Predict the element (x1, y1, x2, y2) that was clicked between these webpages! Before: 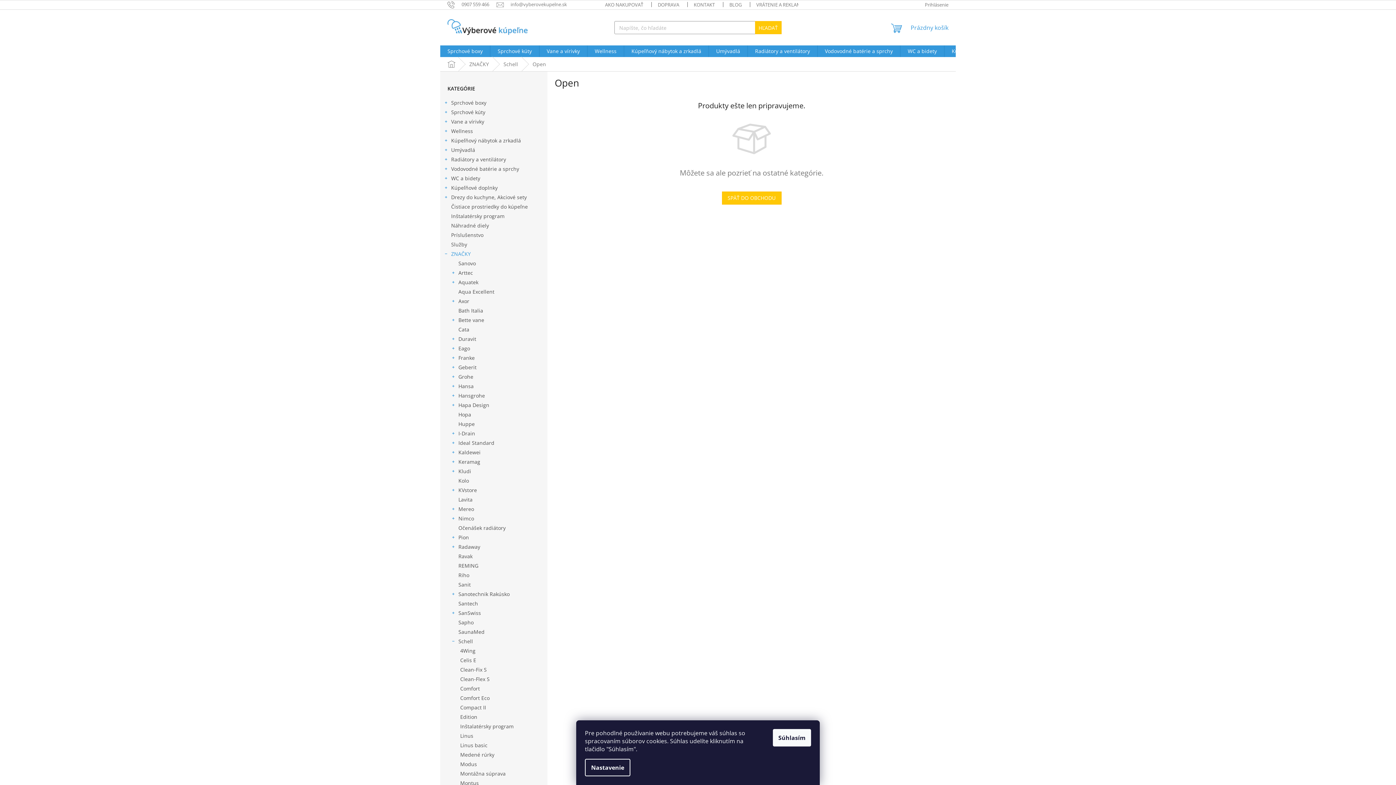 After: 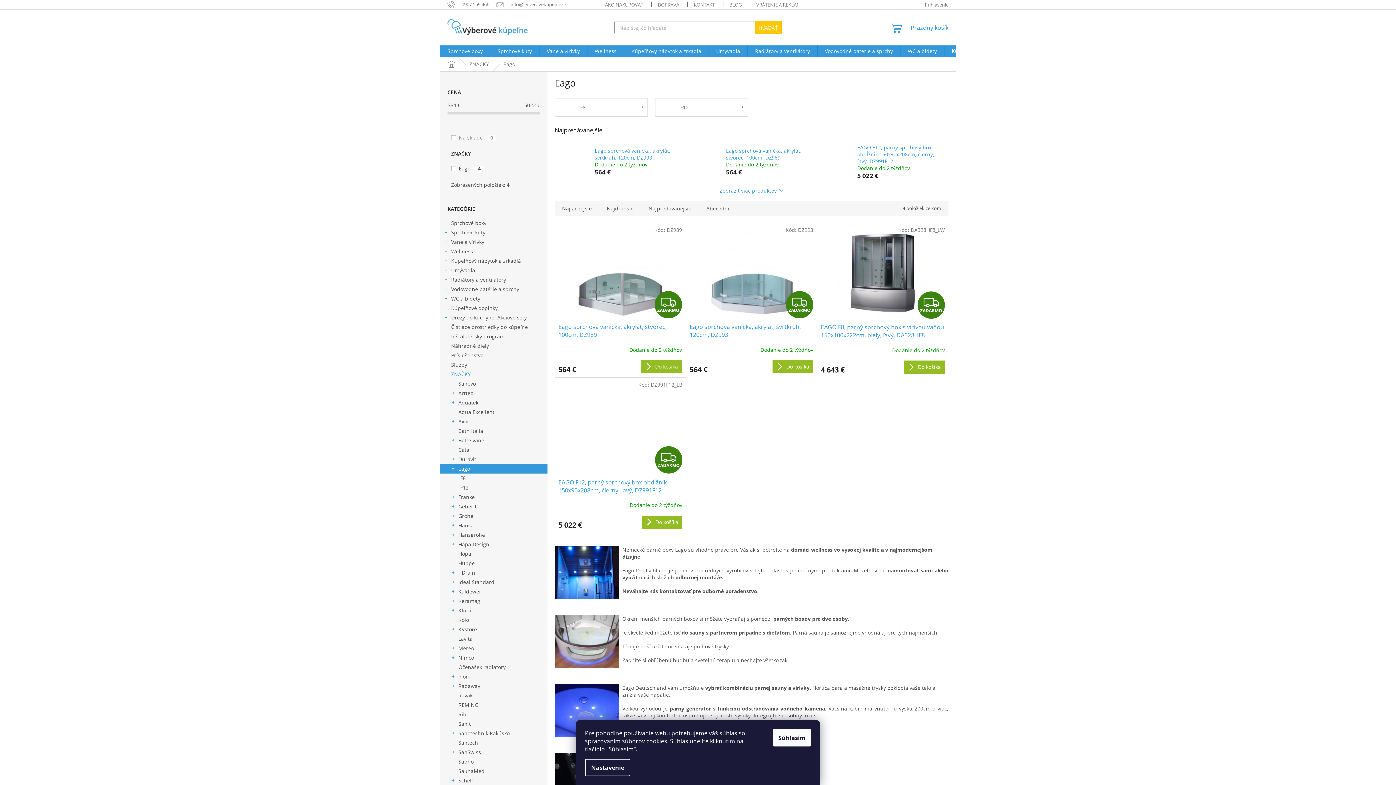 Action: label: Eago
  bbox: (440, 344, 547, 353)